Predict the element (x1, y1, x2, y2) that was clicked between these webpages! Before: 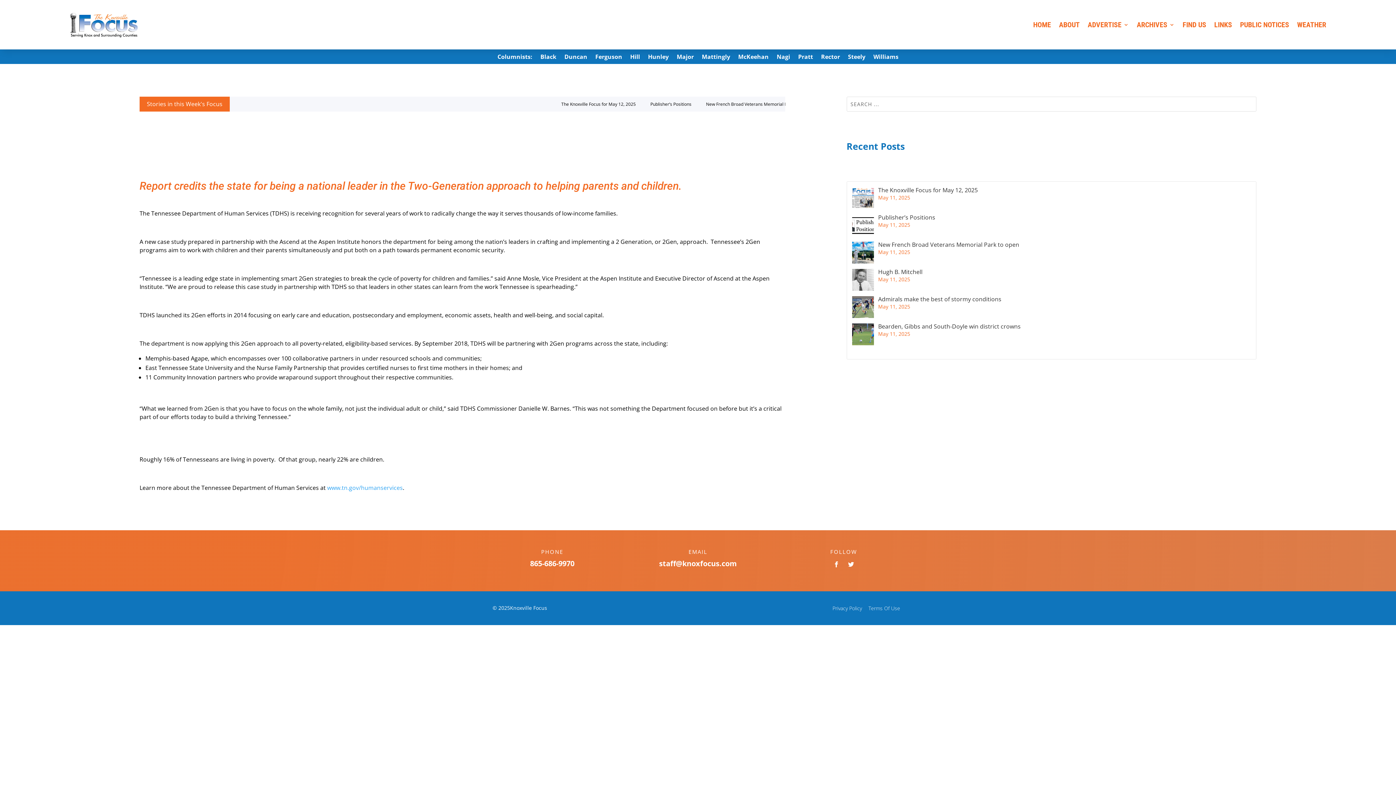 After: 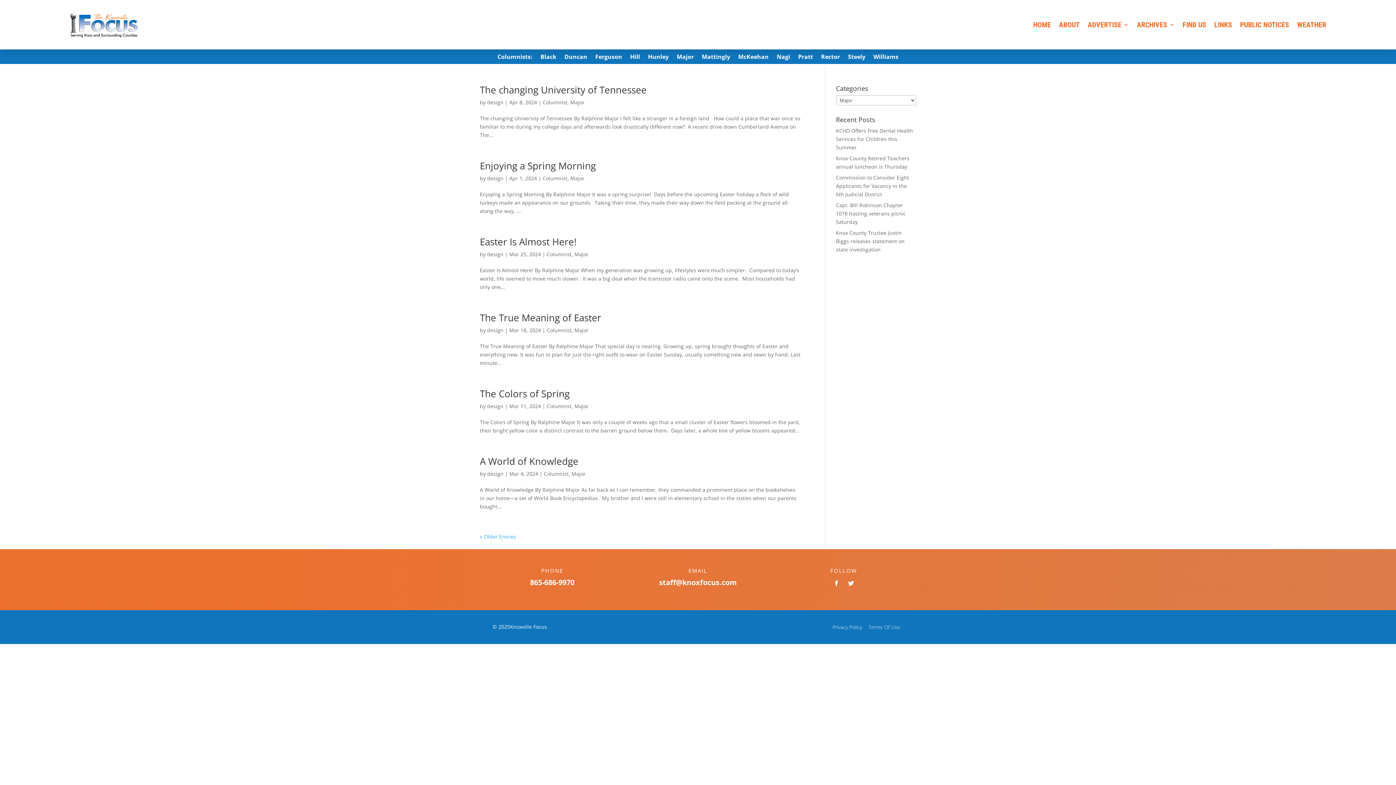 Action: label: Major bbox: (676, 54, 694, 62)